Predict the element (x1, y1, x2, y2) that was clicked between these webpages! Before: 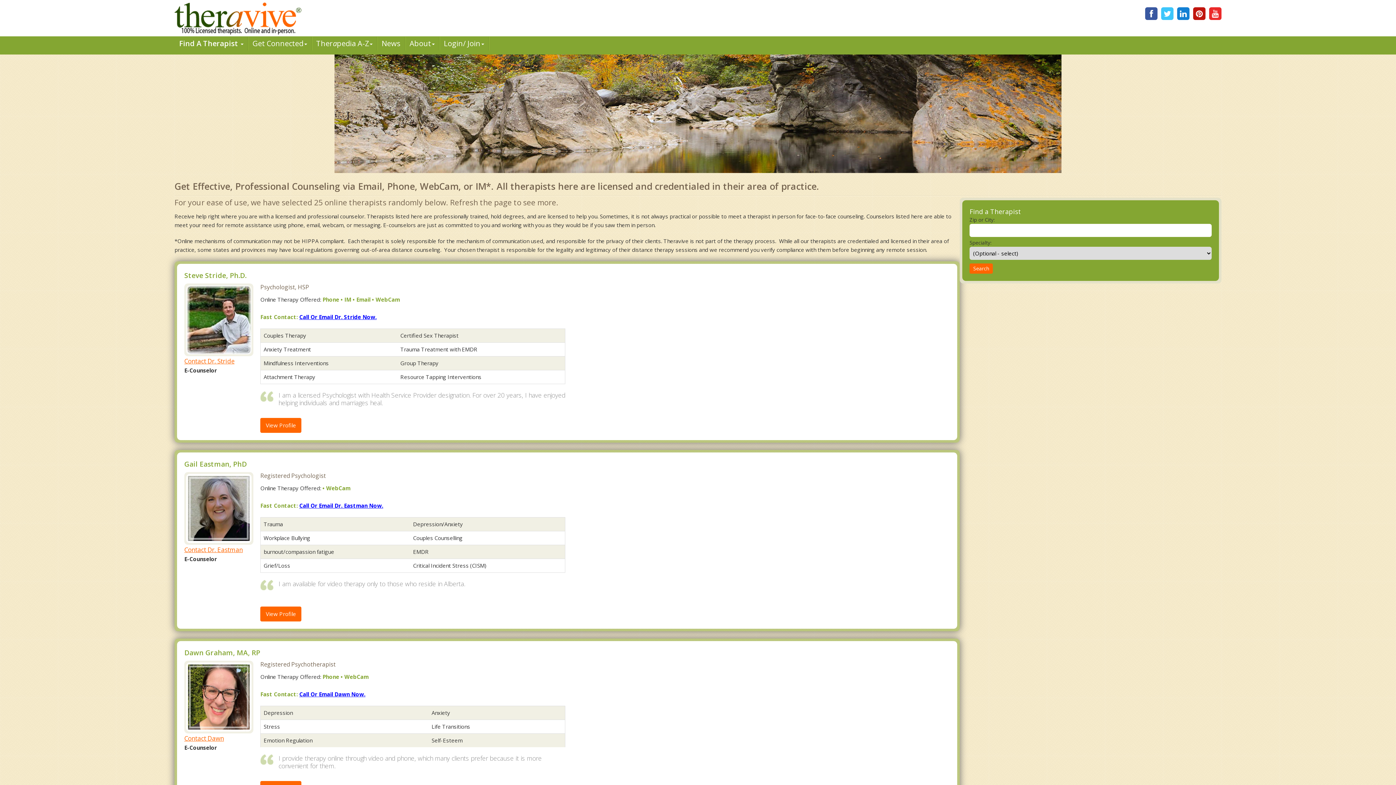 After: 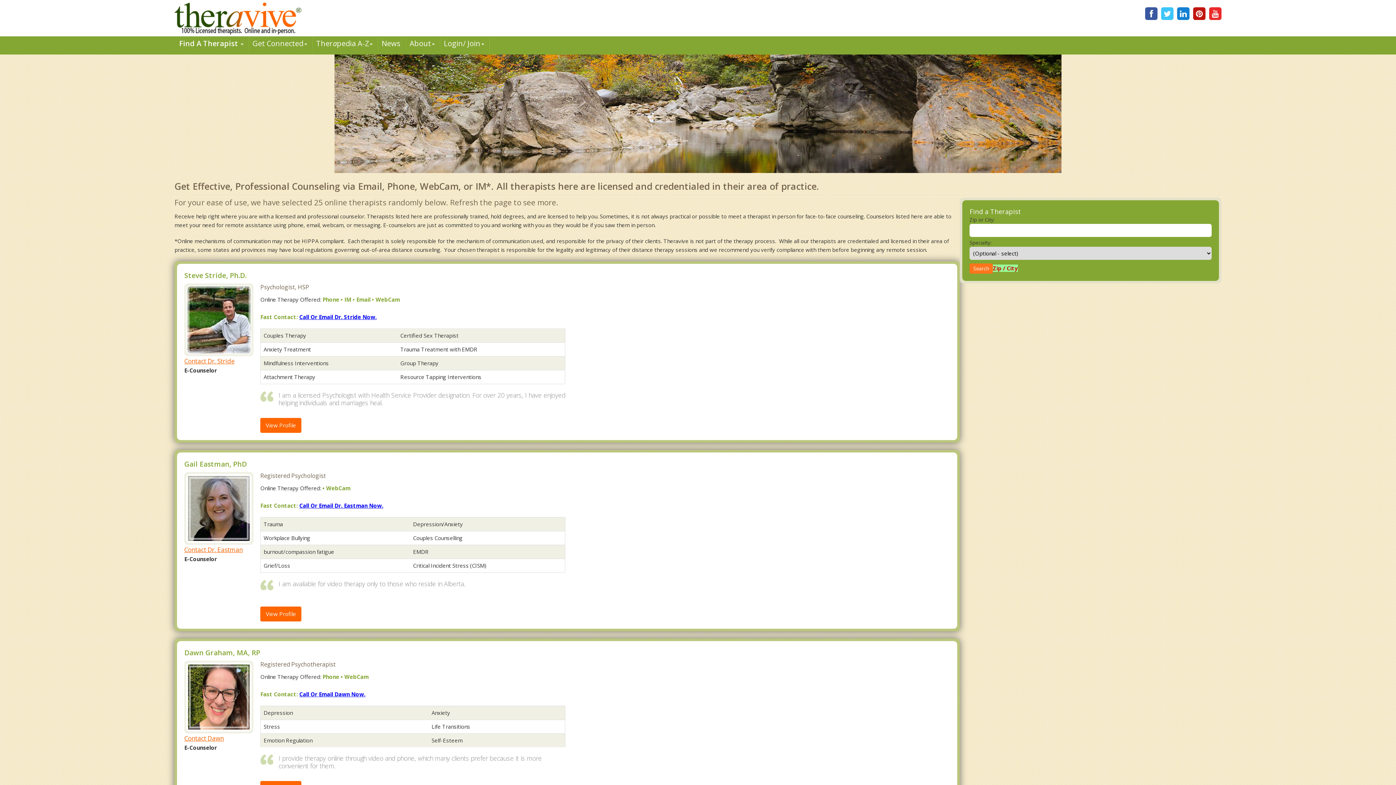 Action: bbox: (969, 263, 993, 273) label: Search